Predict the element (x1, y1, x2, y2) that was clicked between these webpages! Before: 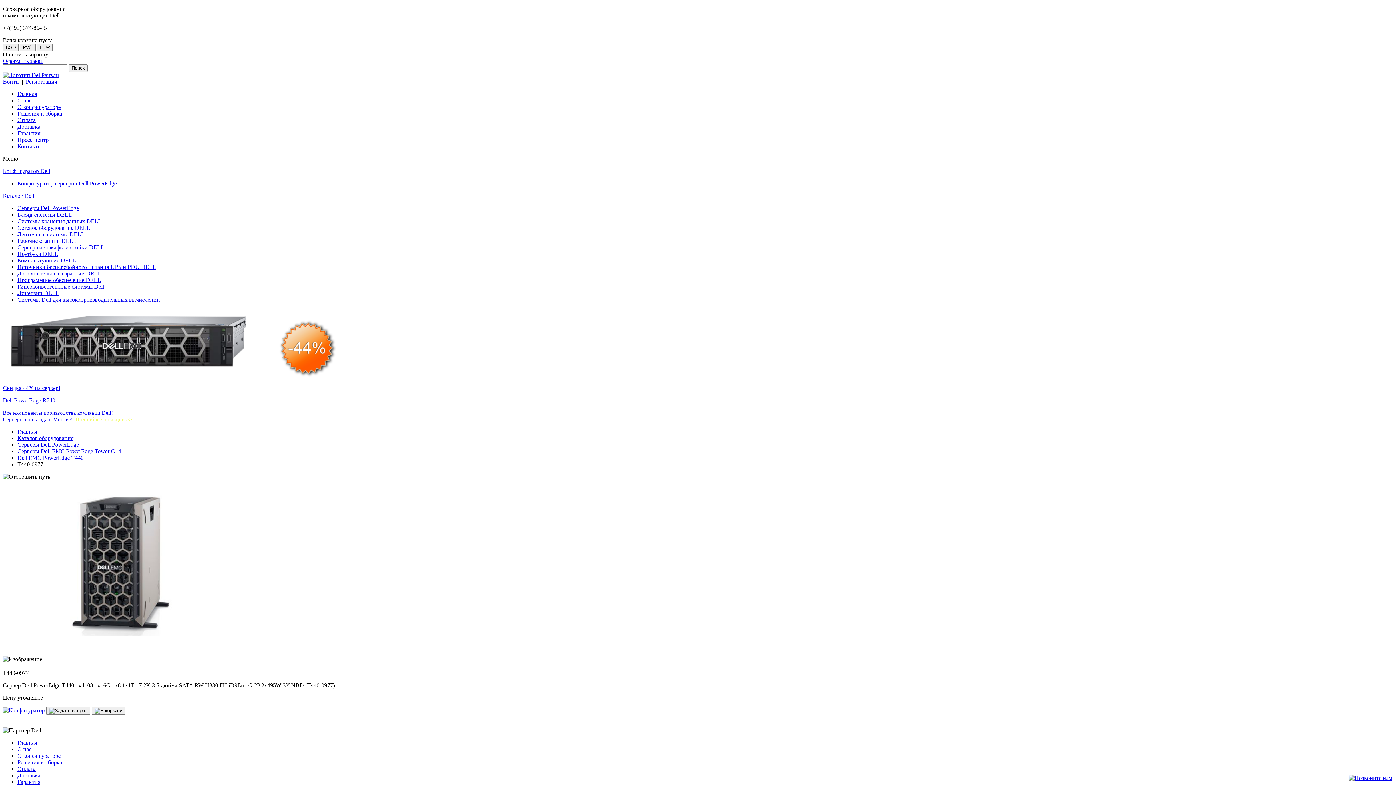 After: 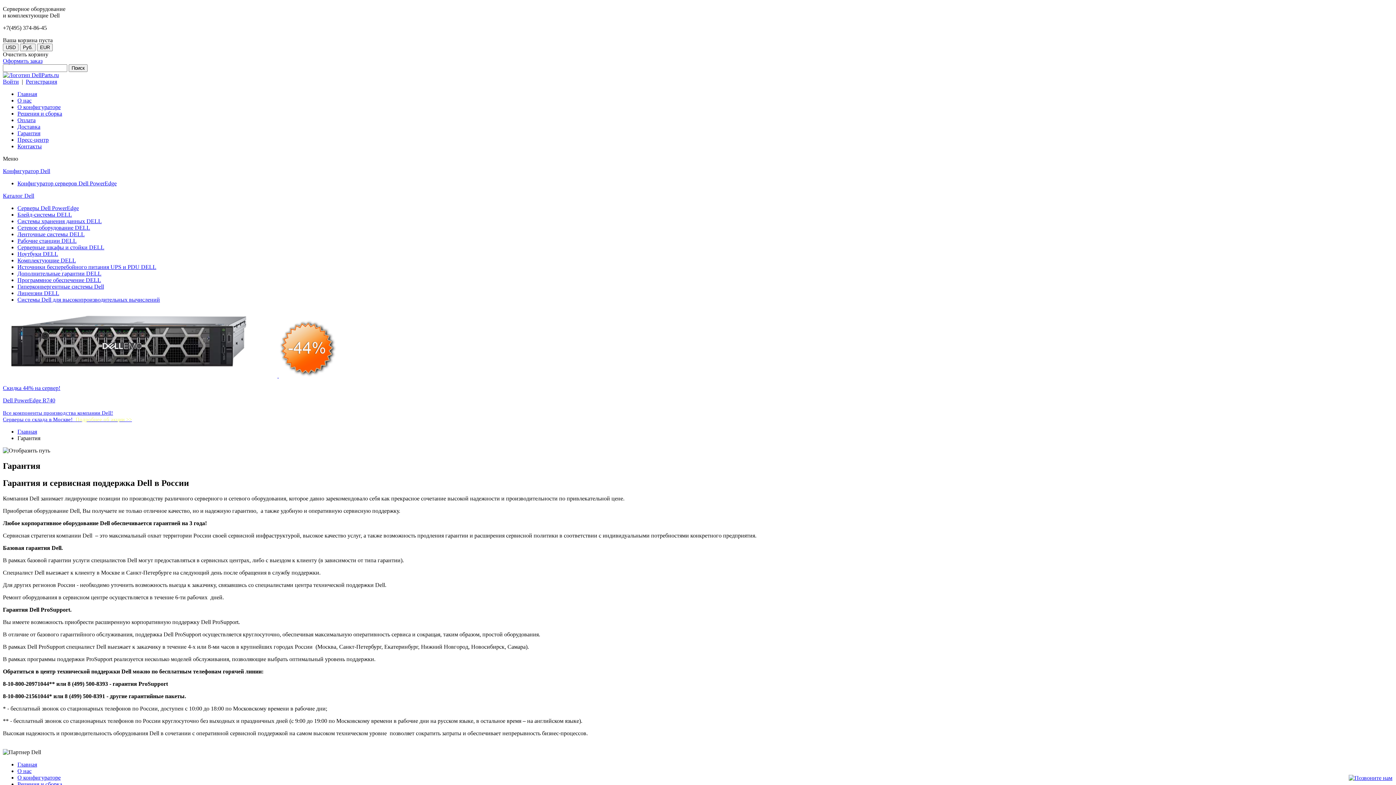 Action: bbox: (17, 130, 40, 136) label: Гарантия